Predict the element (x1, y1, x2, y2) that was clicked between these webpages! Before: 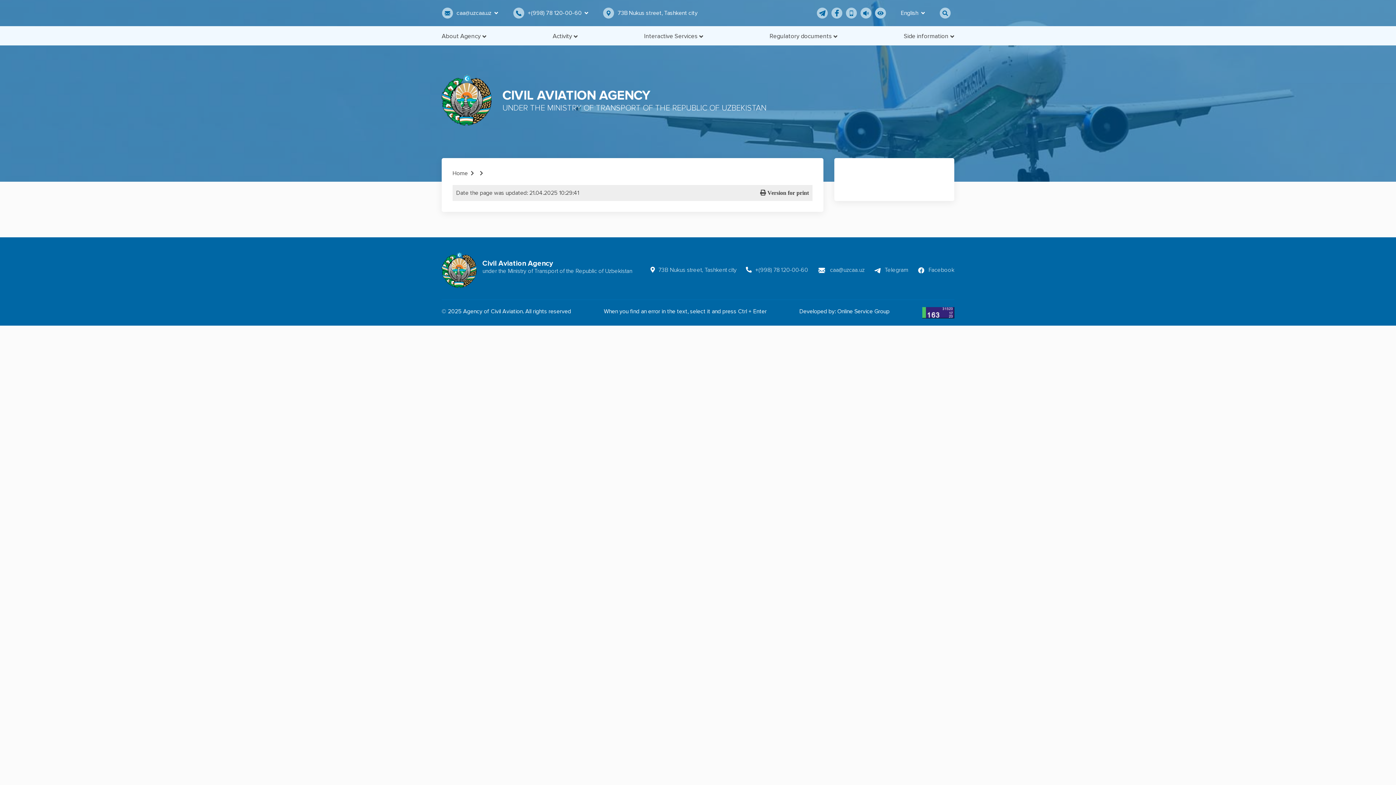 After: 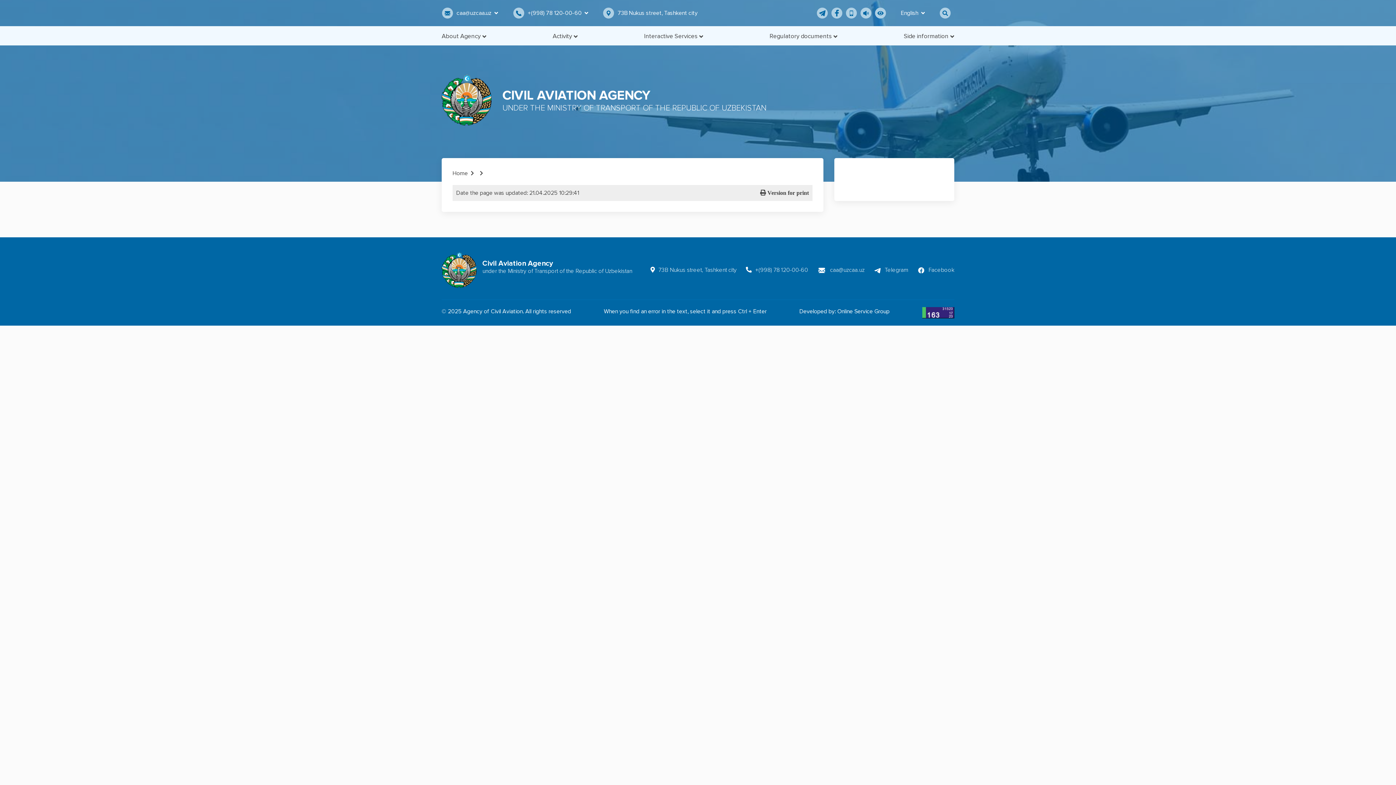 Action: bbox: (860, 7, 875, 18)